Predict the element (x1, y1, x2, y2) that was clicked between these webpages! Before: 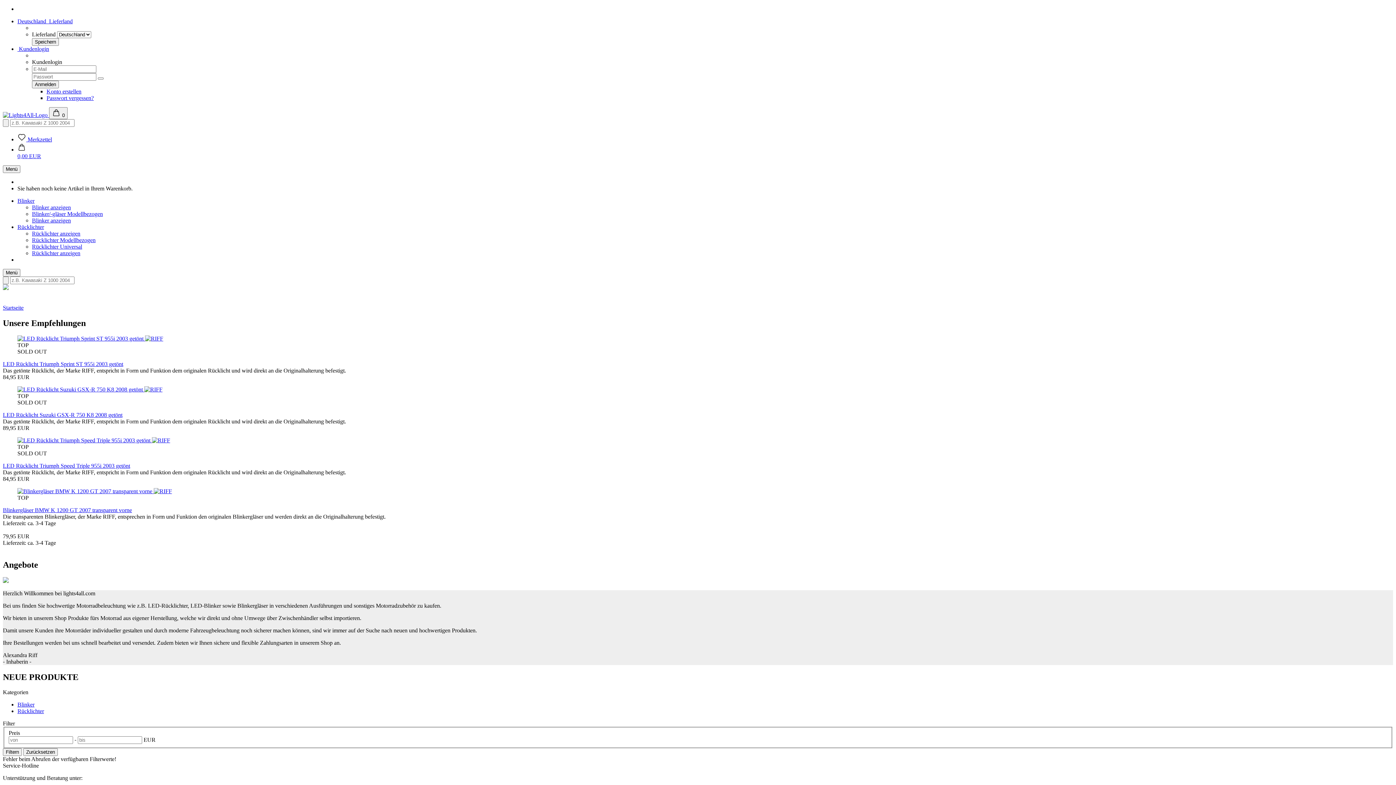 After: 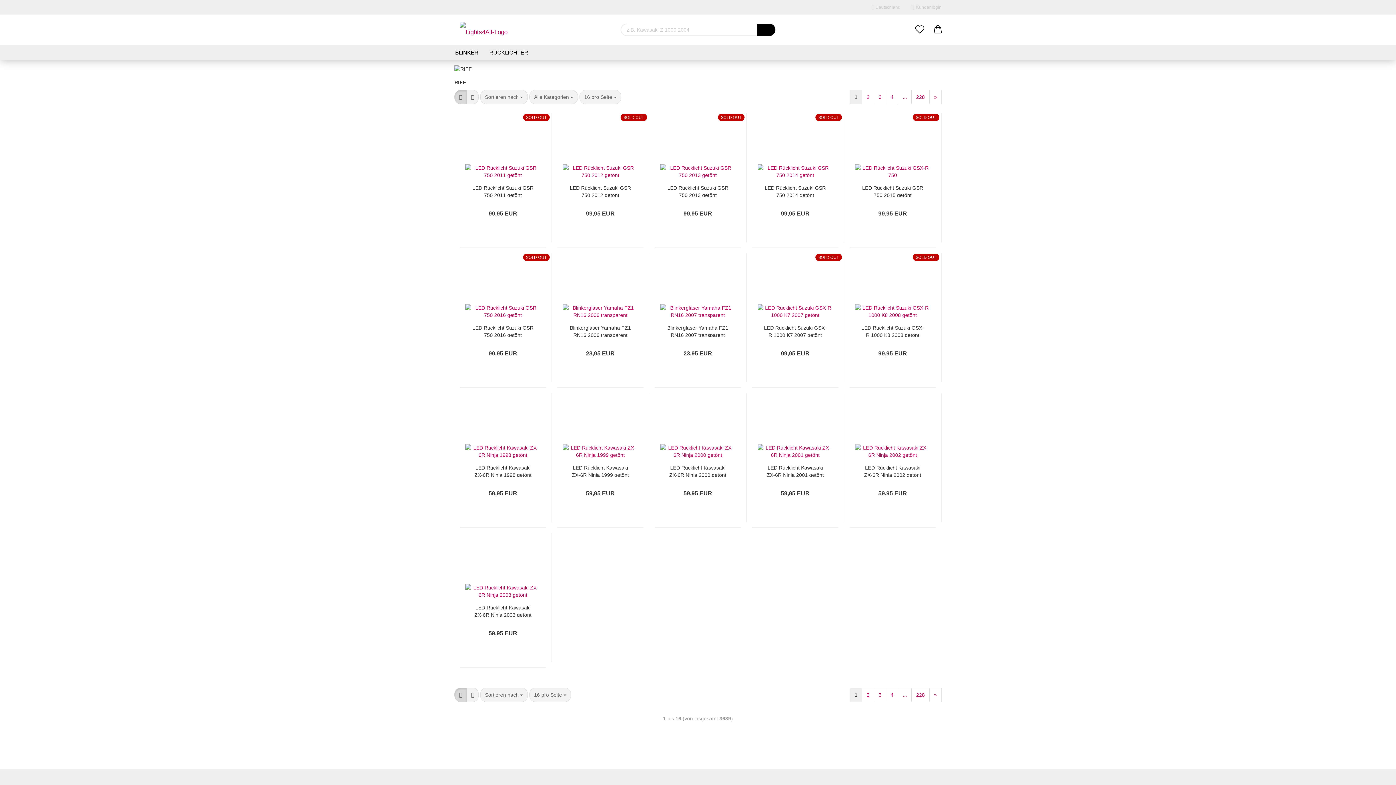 Action: bbox: (145, 335, 163, 341)